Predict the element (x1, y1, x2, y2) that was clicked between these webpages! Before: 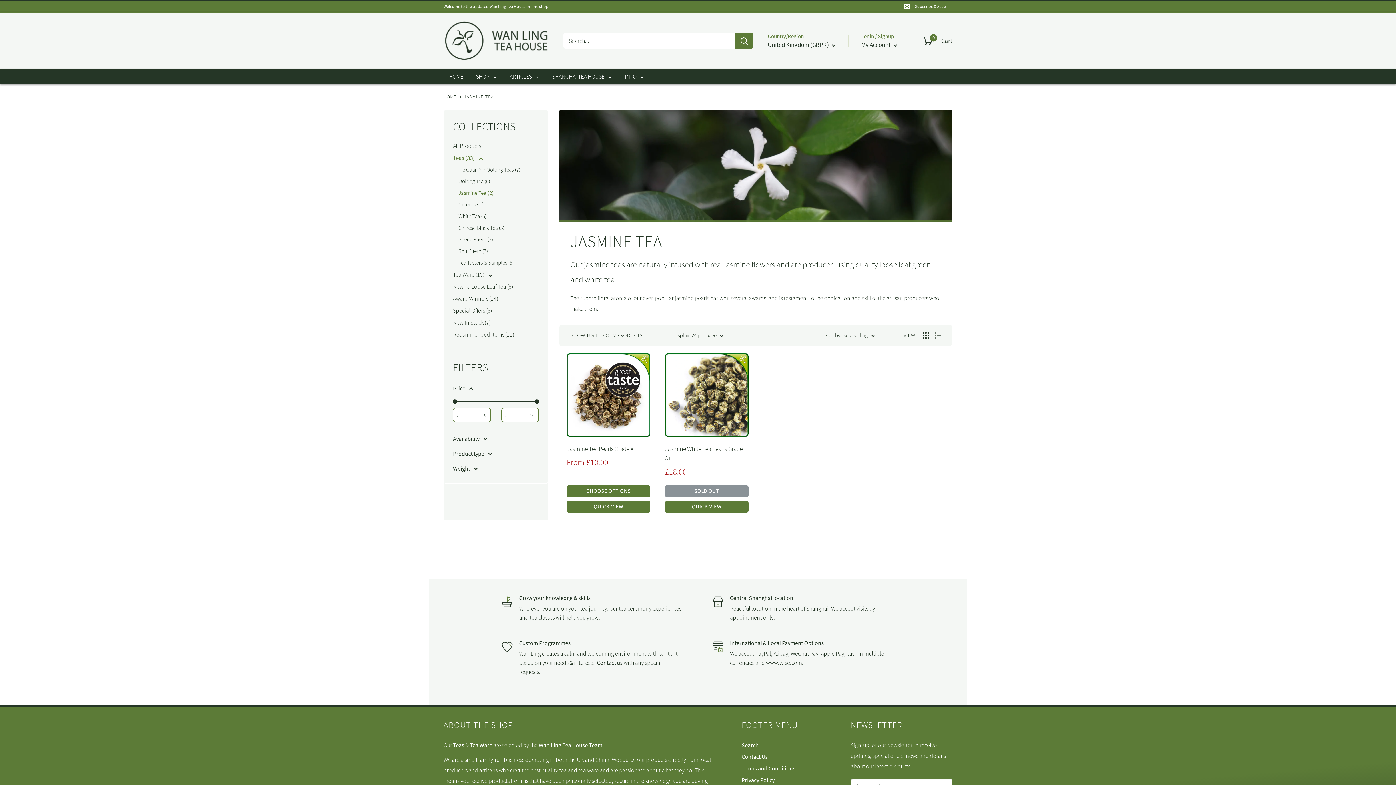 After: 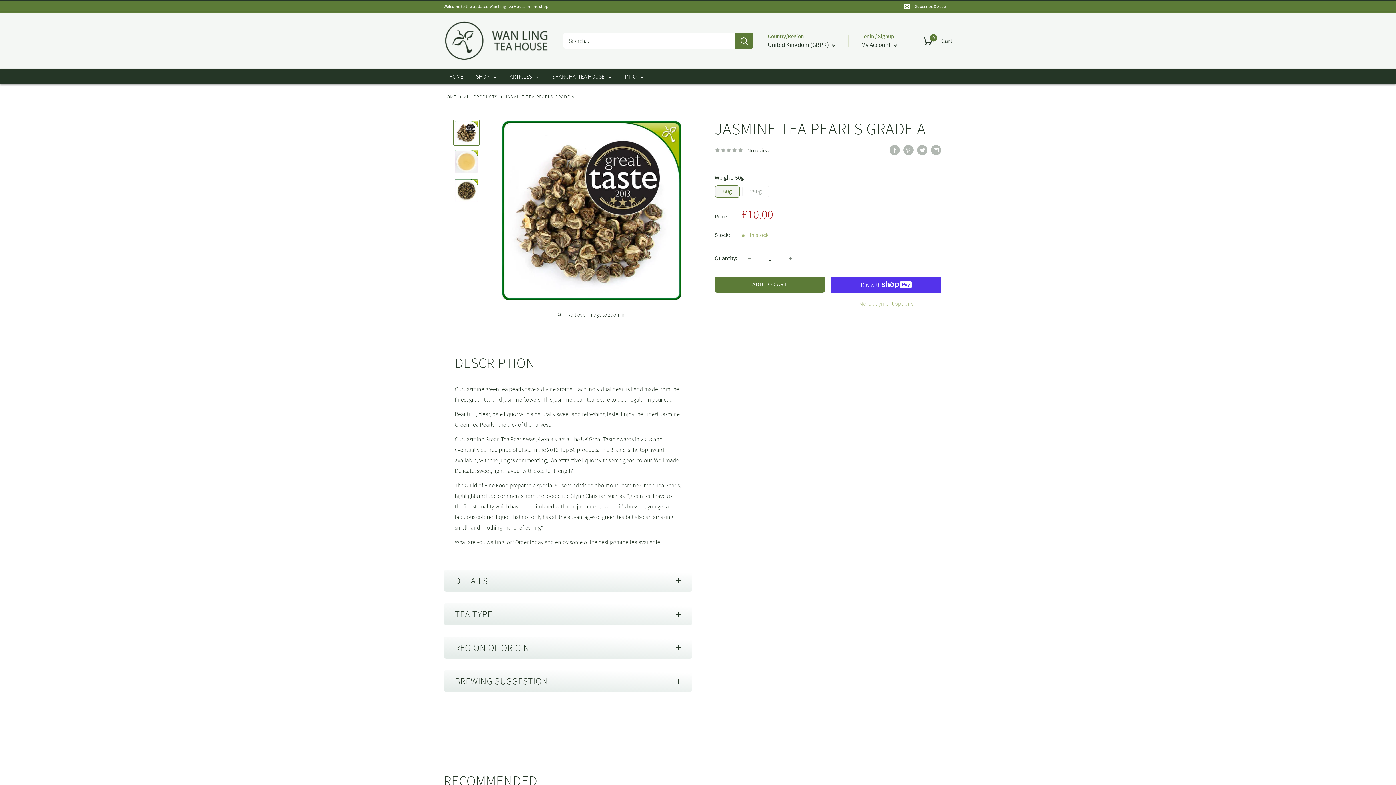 Action: bbox: (566, 353, 650, 437)